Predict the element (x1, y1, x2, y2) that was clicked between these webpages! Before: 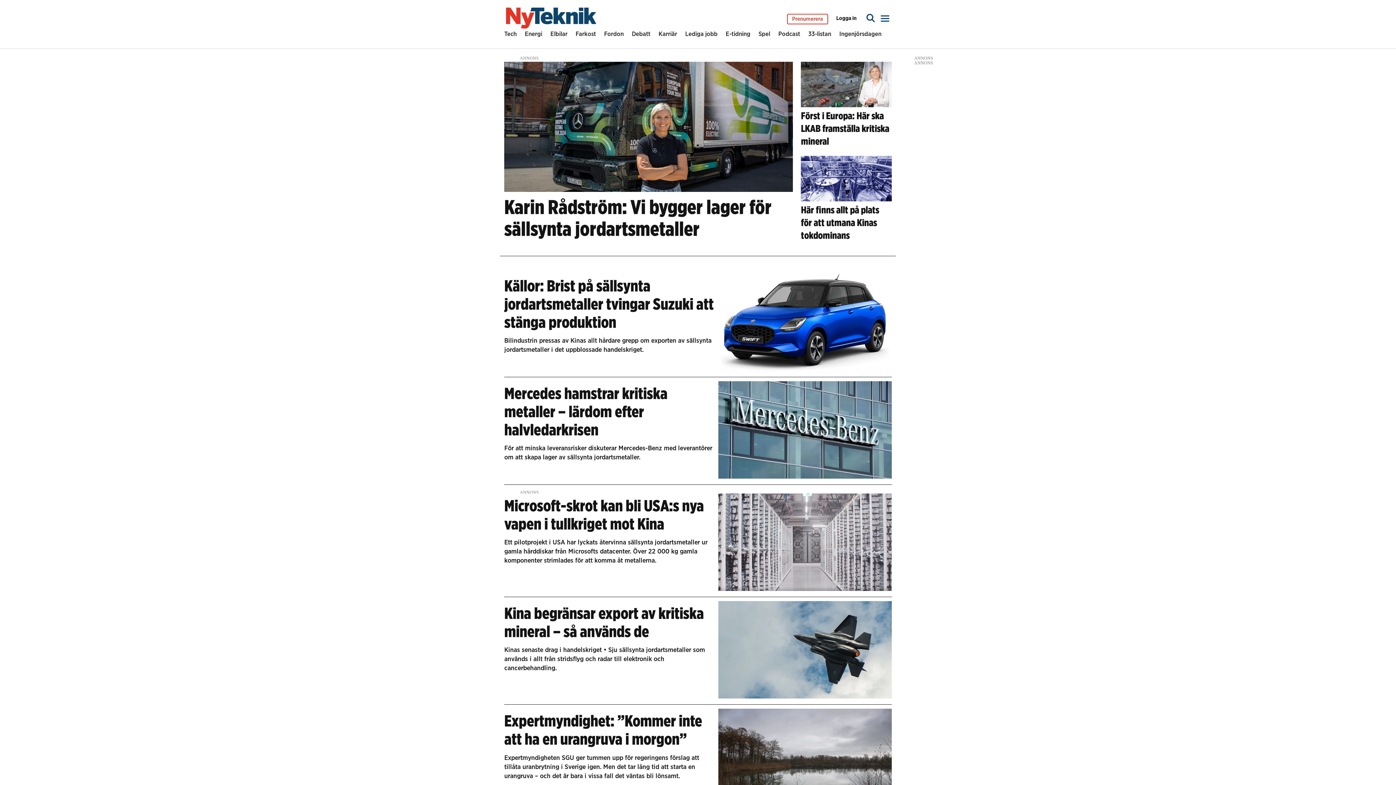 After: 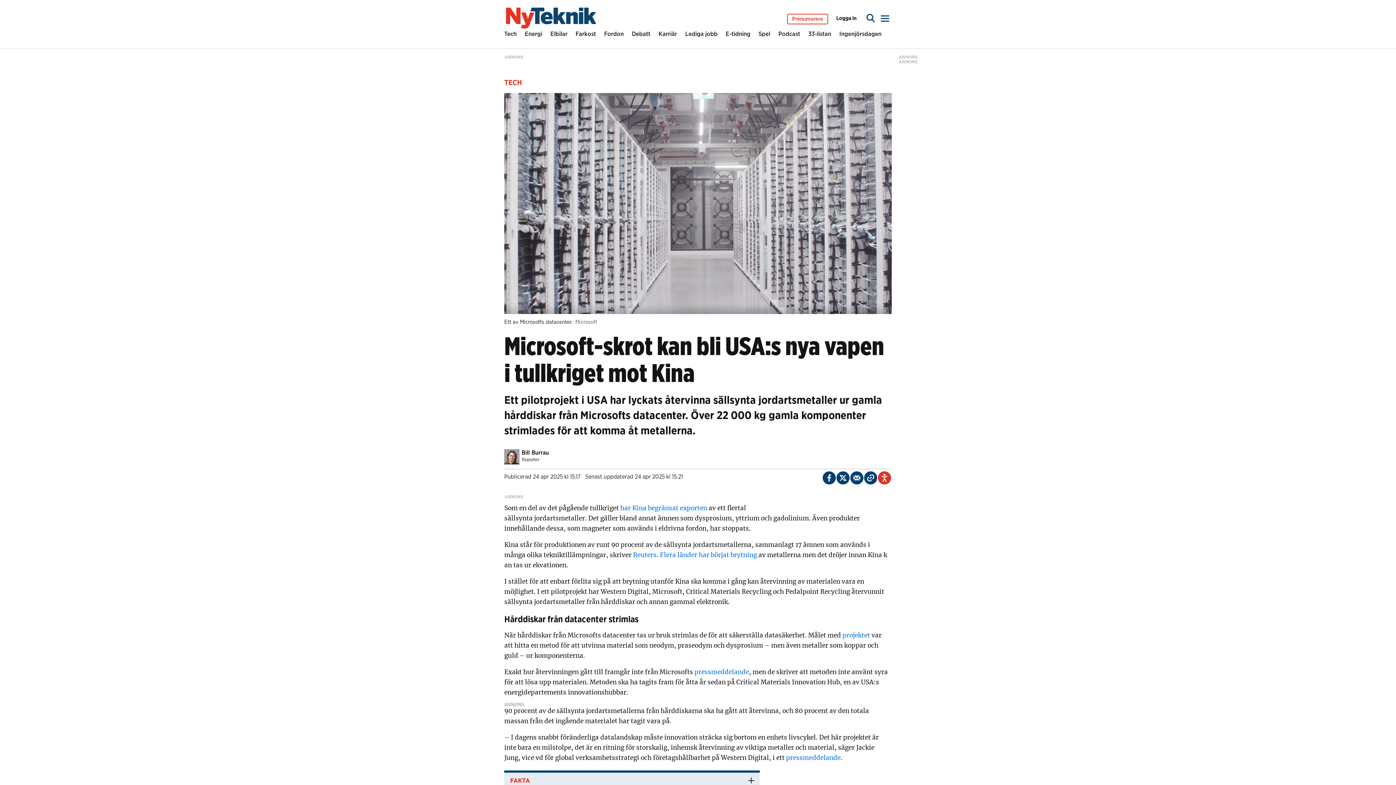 Action: bbox: (504, 493, 891, 571) label: Microsoft-skrot kan bli USA:s nya vapen i tullkriget mot Kina

Ett pilotprojekt i USA har lyckats återvinna sällsynta jordartsmetaller ur gamla hårddiskar från Microsofts datacenter. Över 22 000 kg gamla komponenter strimlades för att komma åt metallerna.